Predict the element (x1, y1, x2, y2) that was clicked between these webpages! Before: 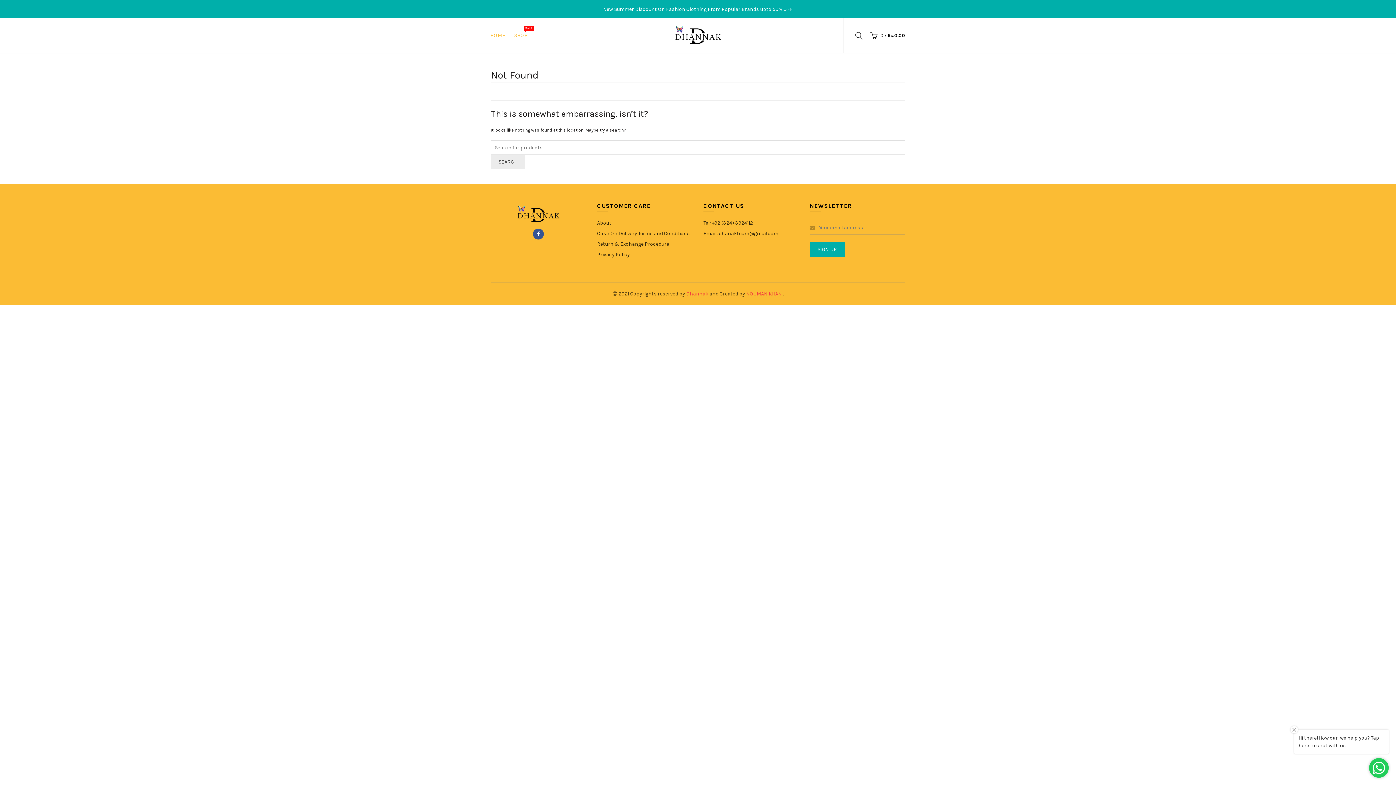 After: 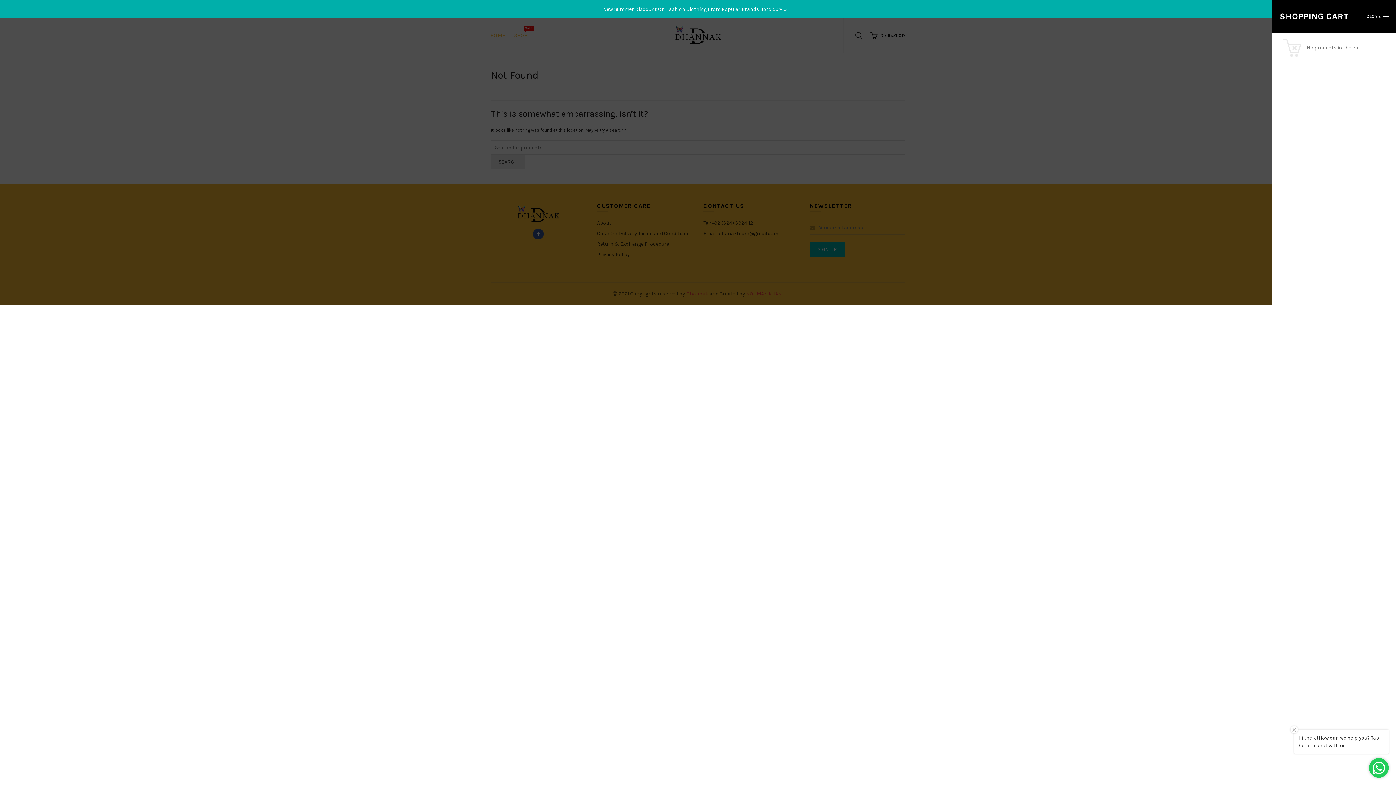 Action: label:  0 / Rs.0.00 bbox: (868, 30, 905, 40)